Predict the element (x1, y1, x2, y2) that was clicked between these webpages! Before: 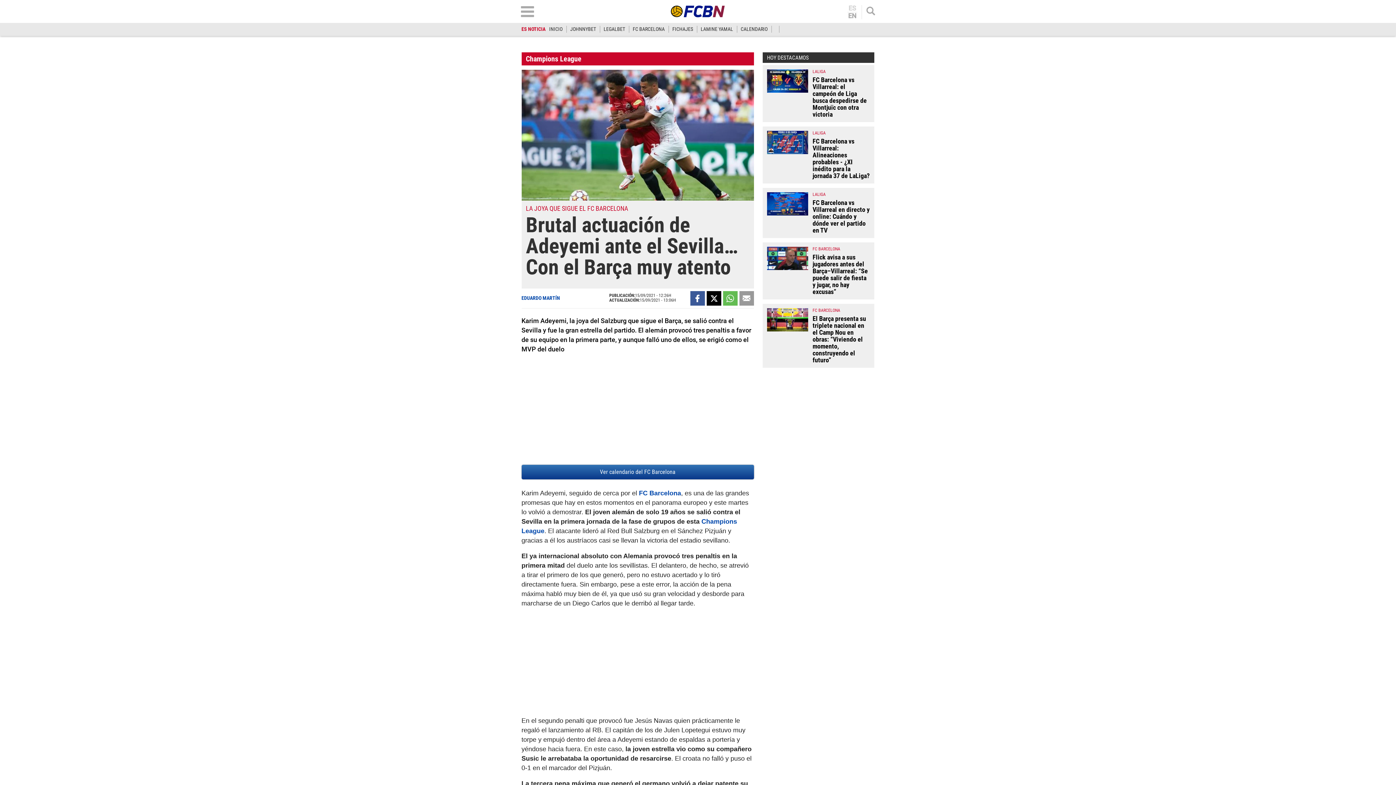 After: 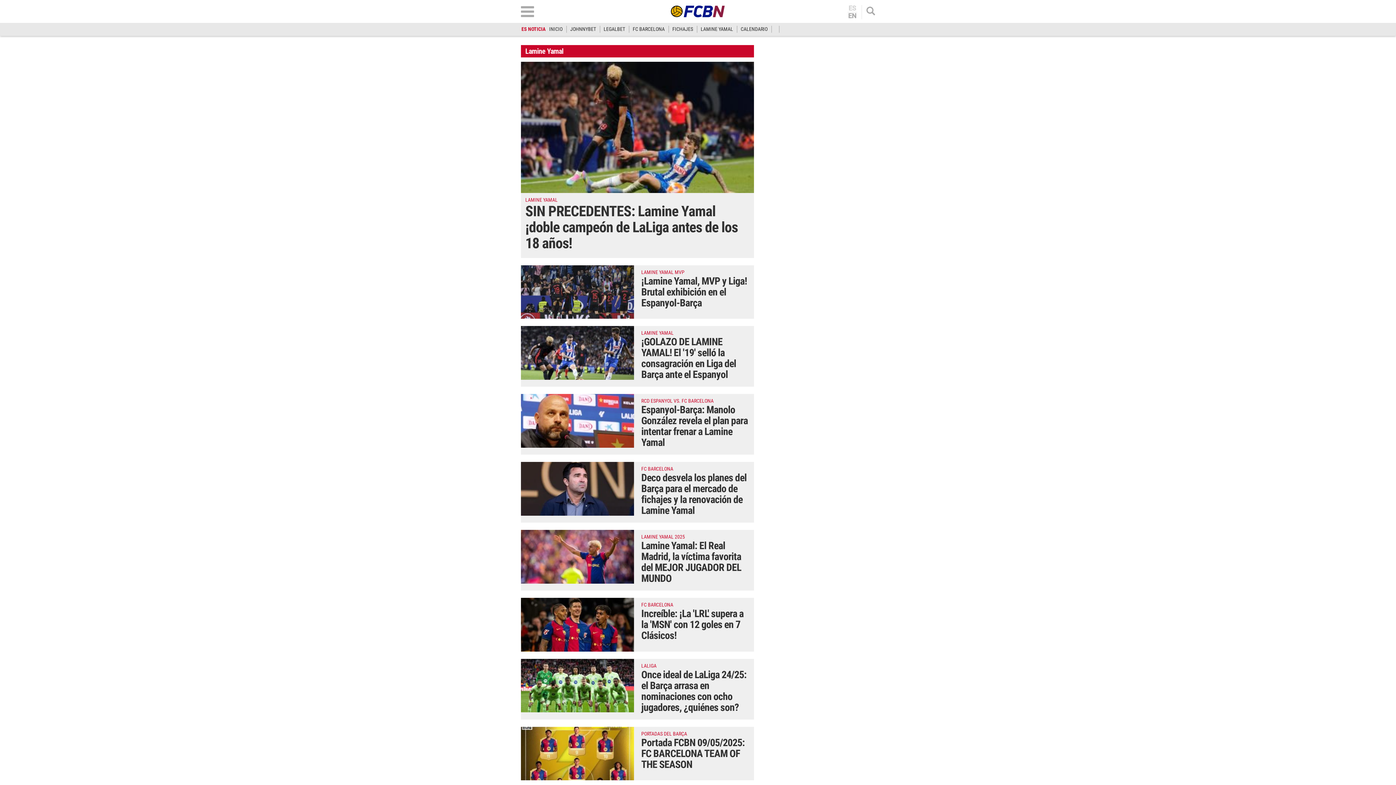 Action: bbox: (700, 26, 733, 32) label: LAMINE YAMAL